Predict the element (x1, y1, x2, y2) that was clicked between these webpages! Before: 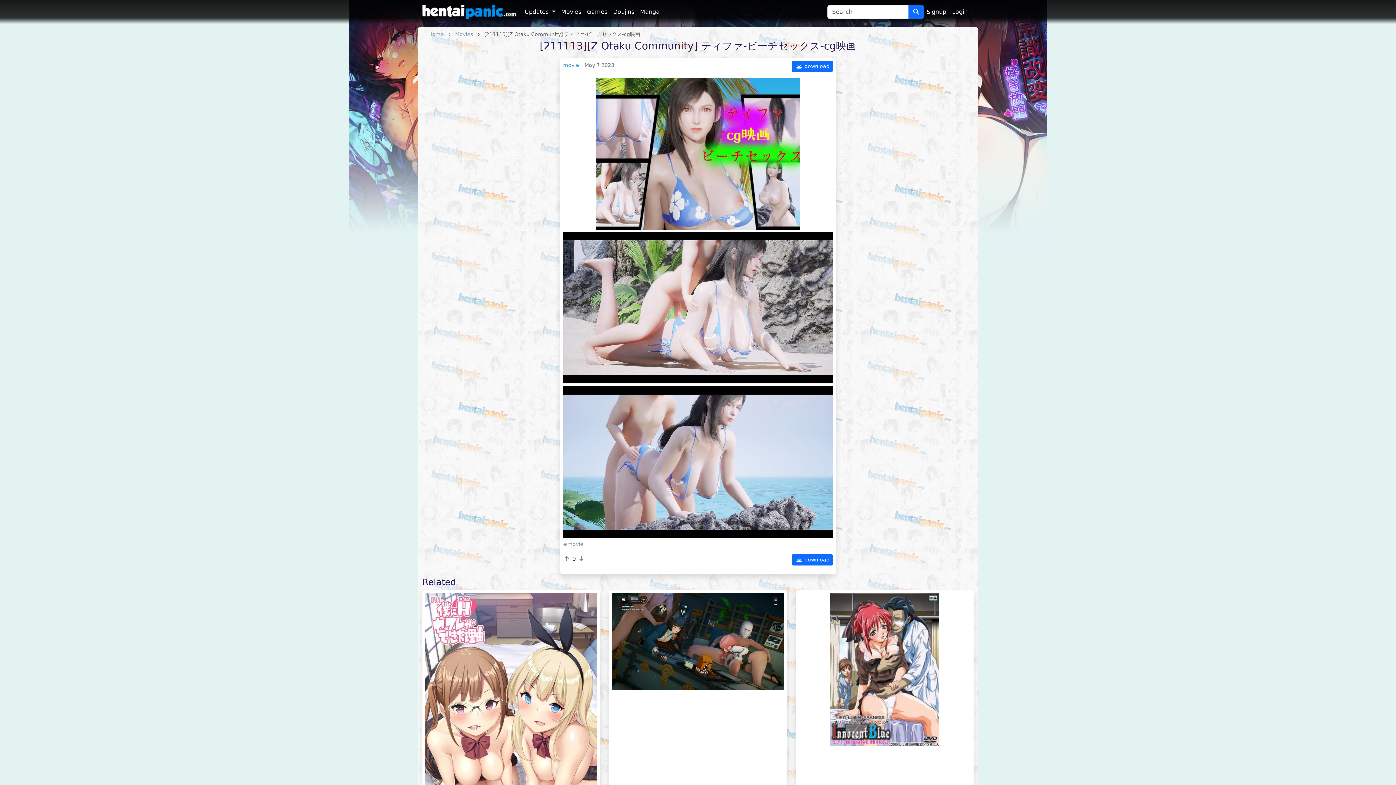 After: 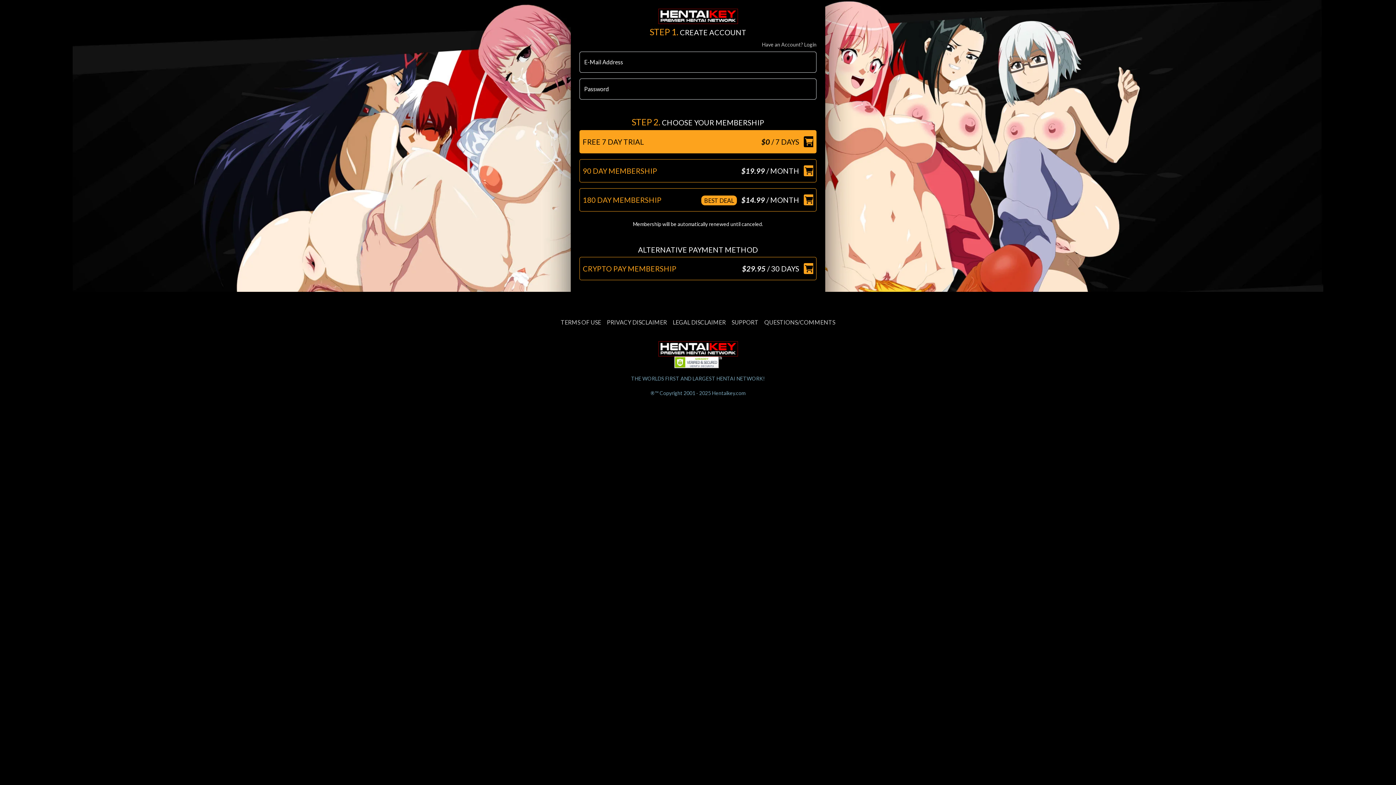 Action: bbox: (924, 4, 949, 19) label: Signup